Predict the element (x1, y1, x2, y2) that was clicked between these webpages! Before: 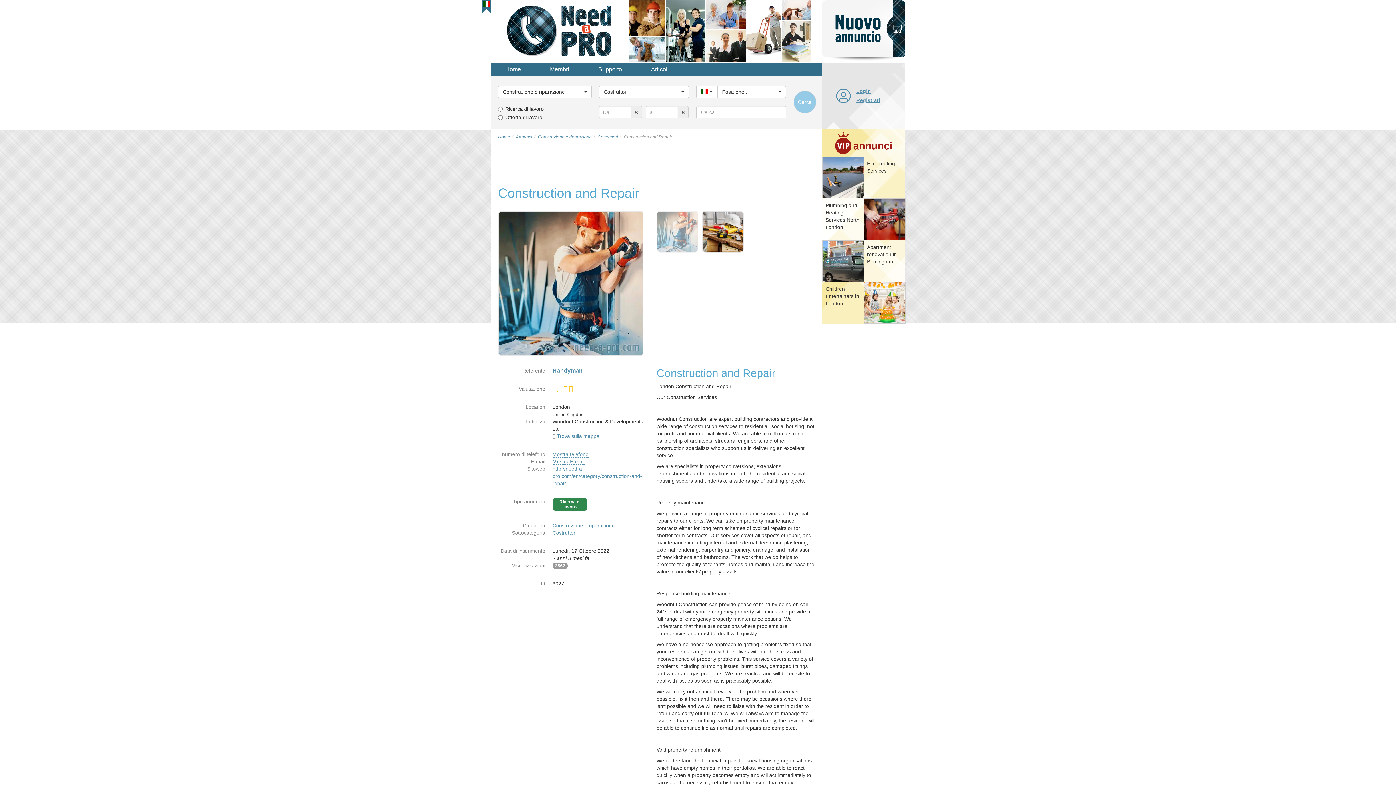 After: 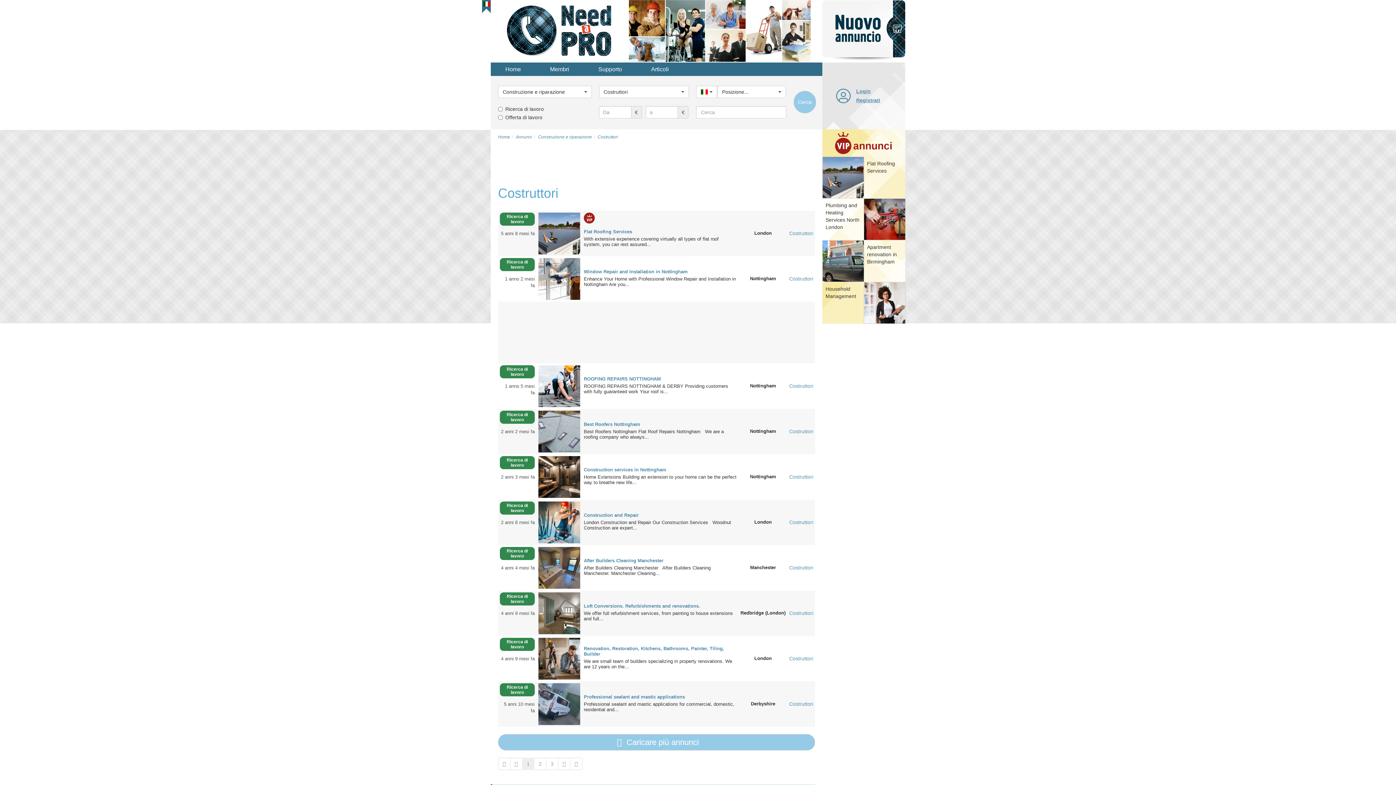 Action: label: Costruttori bbox: (597, 134, 618, 139)